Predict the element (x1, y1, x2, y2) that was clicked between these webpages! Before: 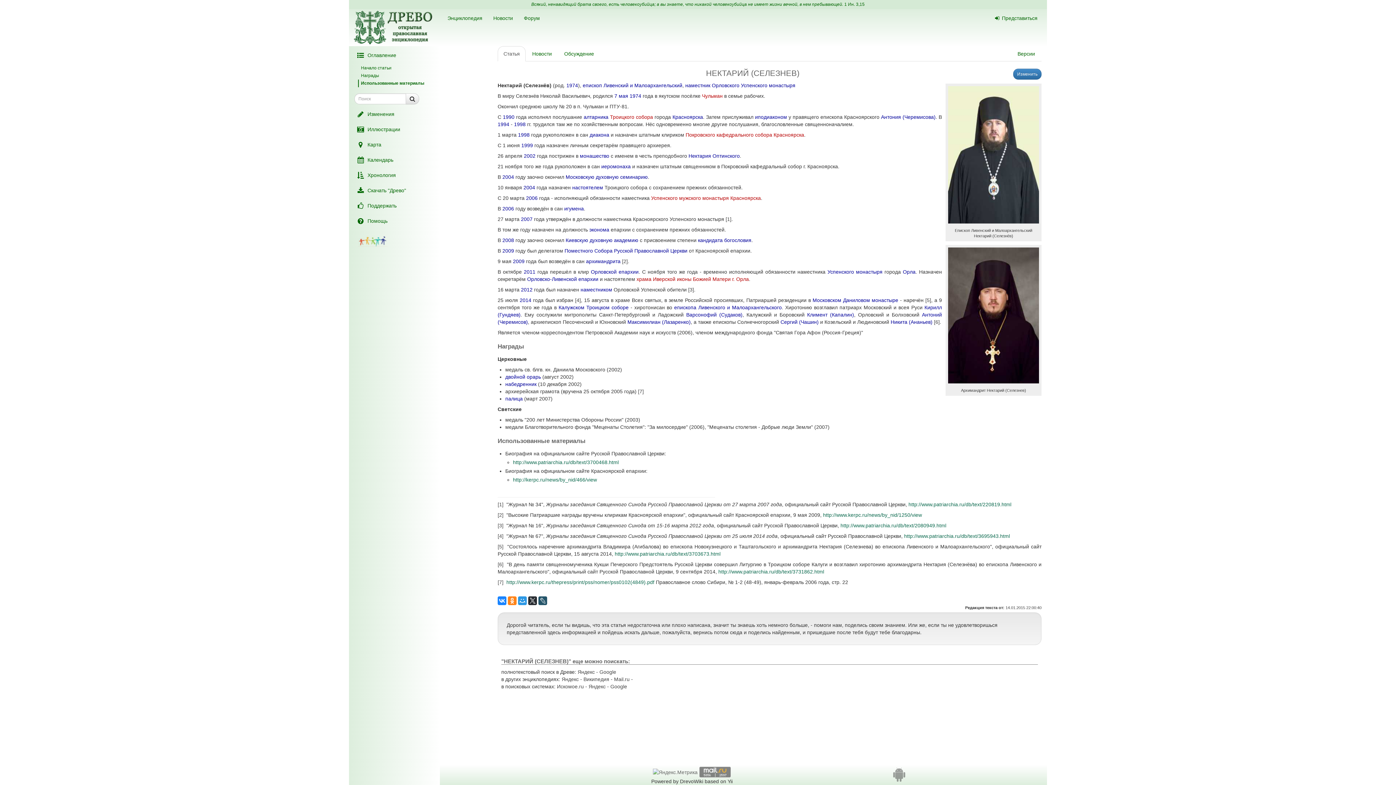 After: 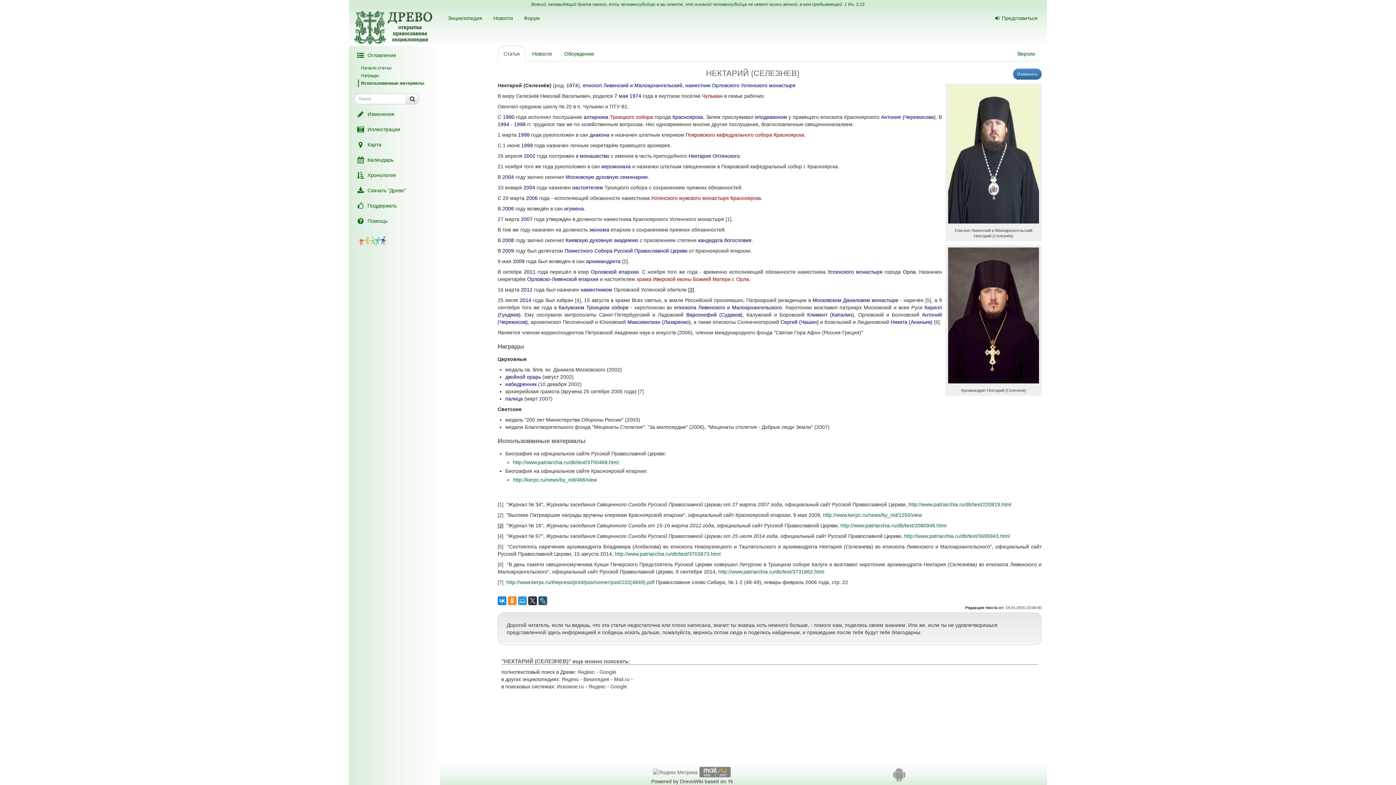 Action: bbox: (688, 286, 694, 292) label: [3]